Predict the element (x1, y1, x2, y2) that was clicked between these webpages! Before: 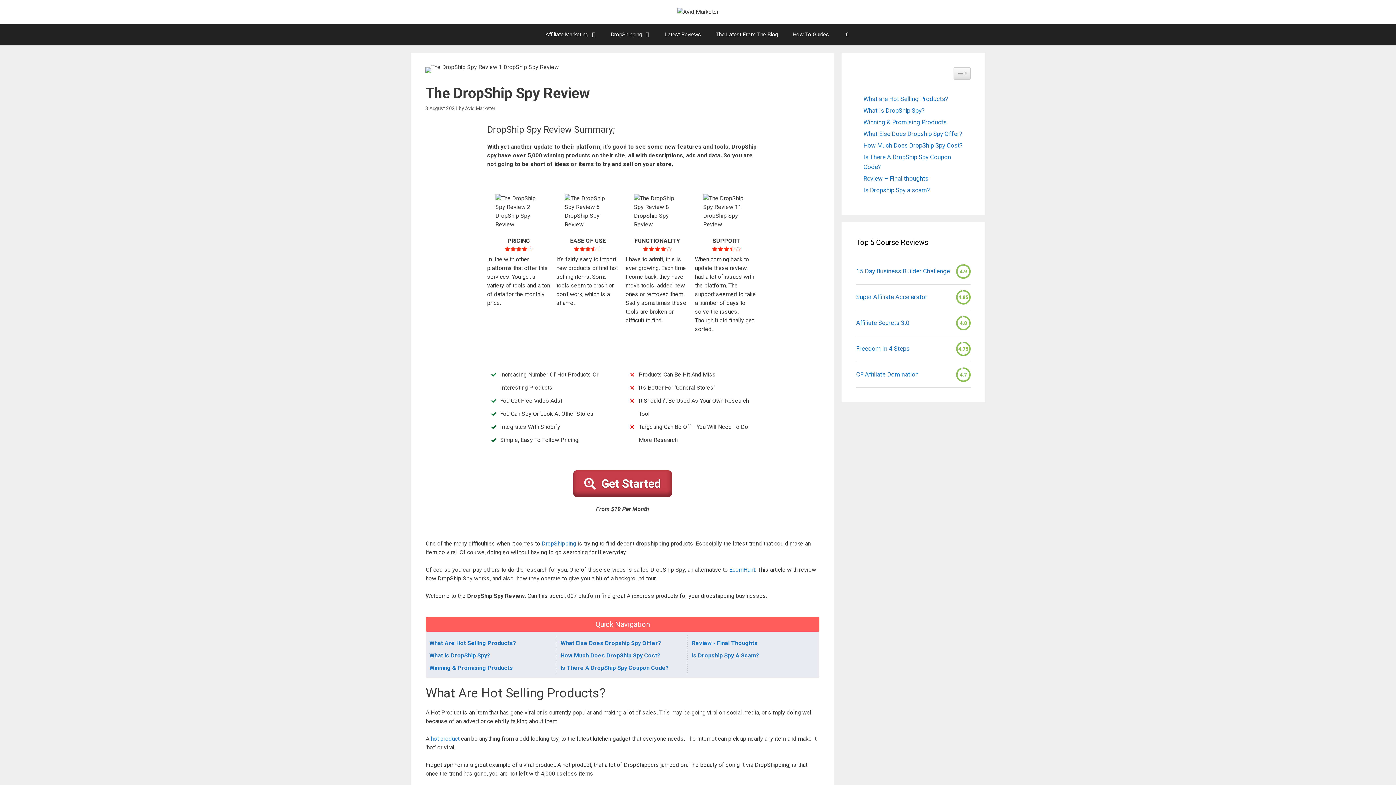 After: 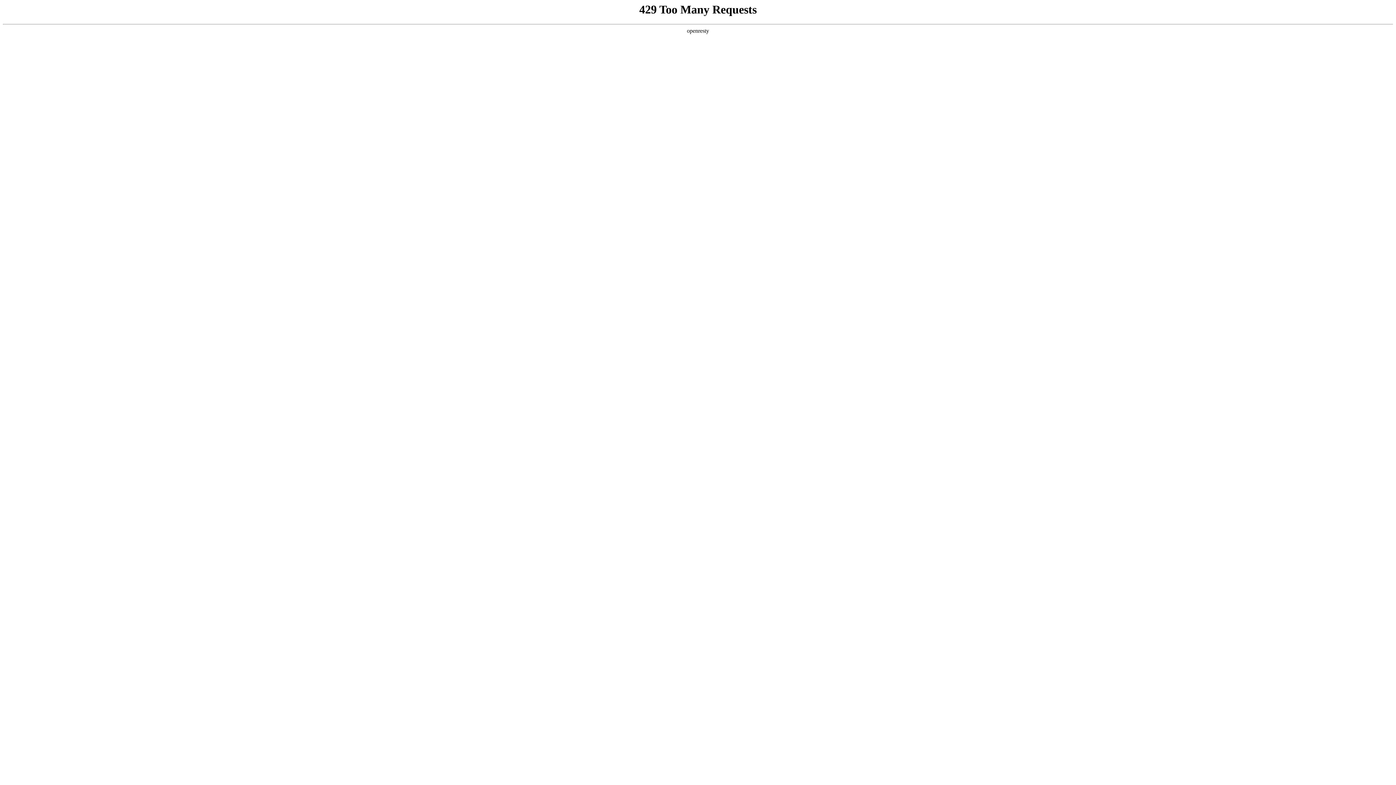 Action: bbox: (785, 23, 836, 45) label: How To Guides